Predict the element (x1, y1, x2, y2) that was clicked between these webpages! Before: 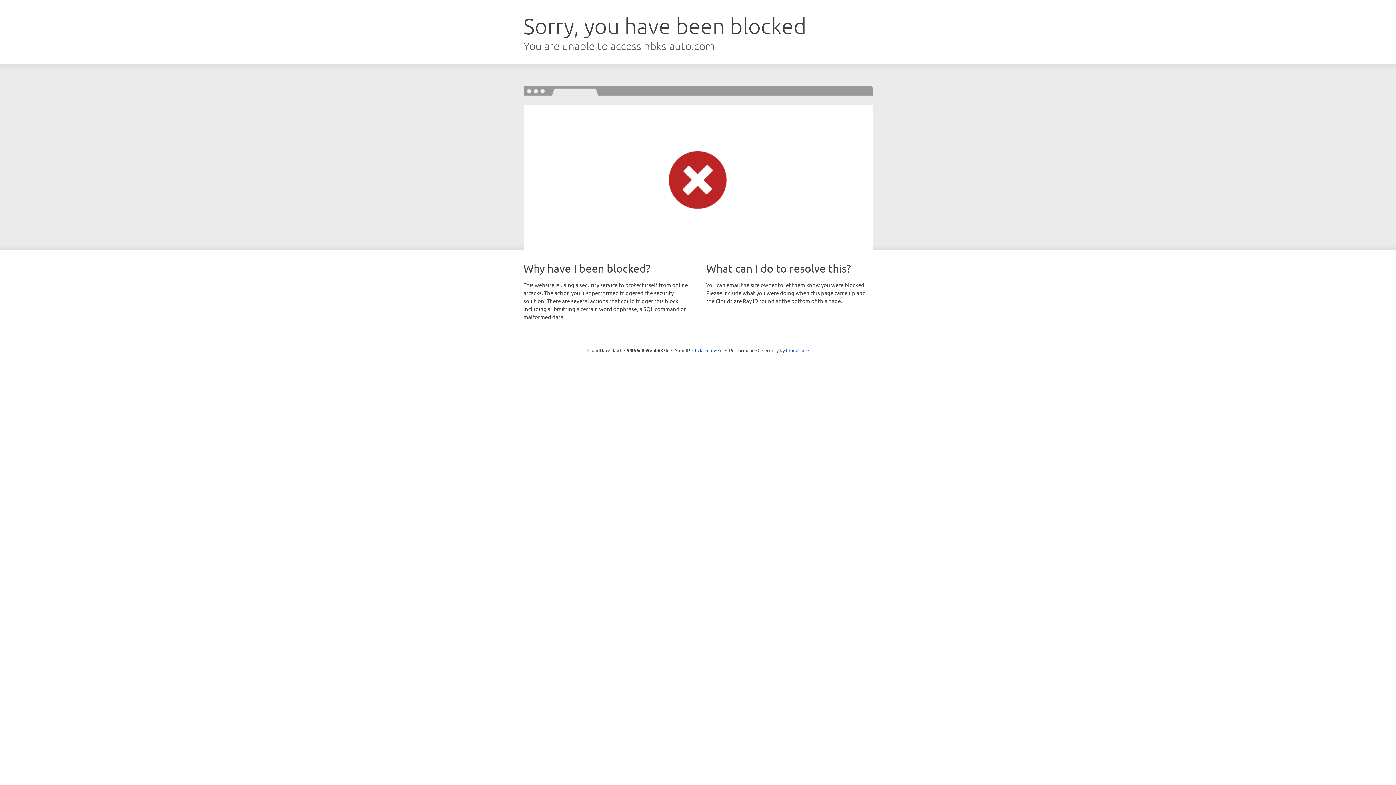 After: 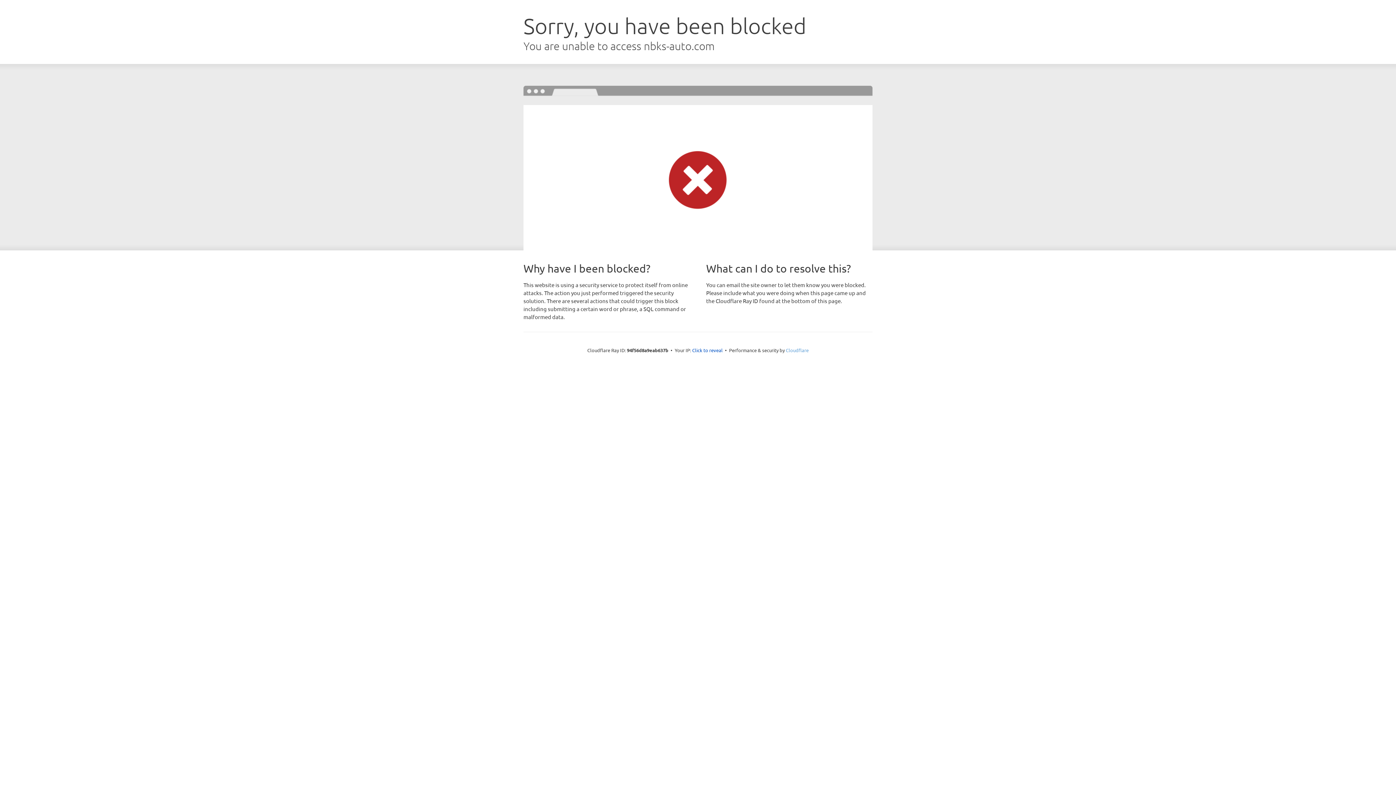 Action: bbox: (786, 347, 808, 353) label: Cloudflare